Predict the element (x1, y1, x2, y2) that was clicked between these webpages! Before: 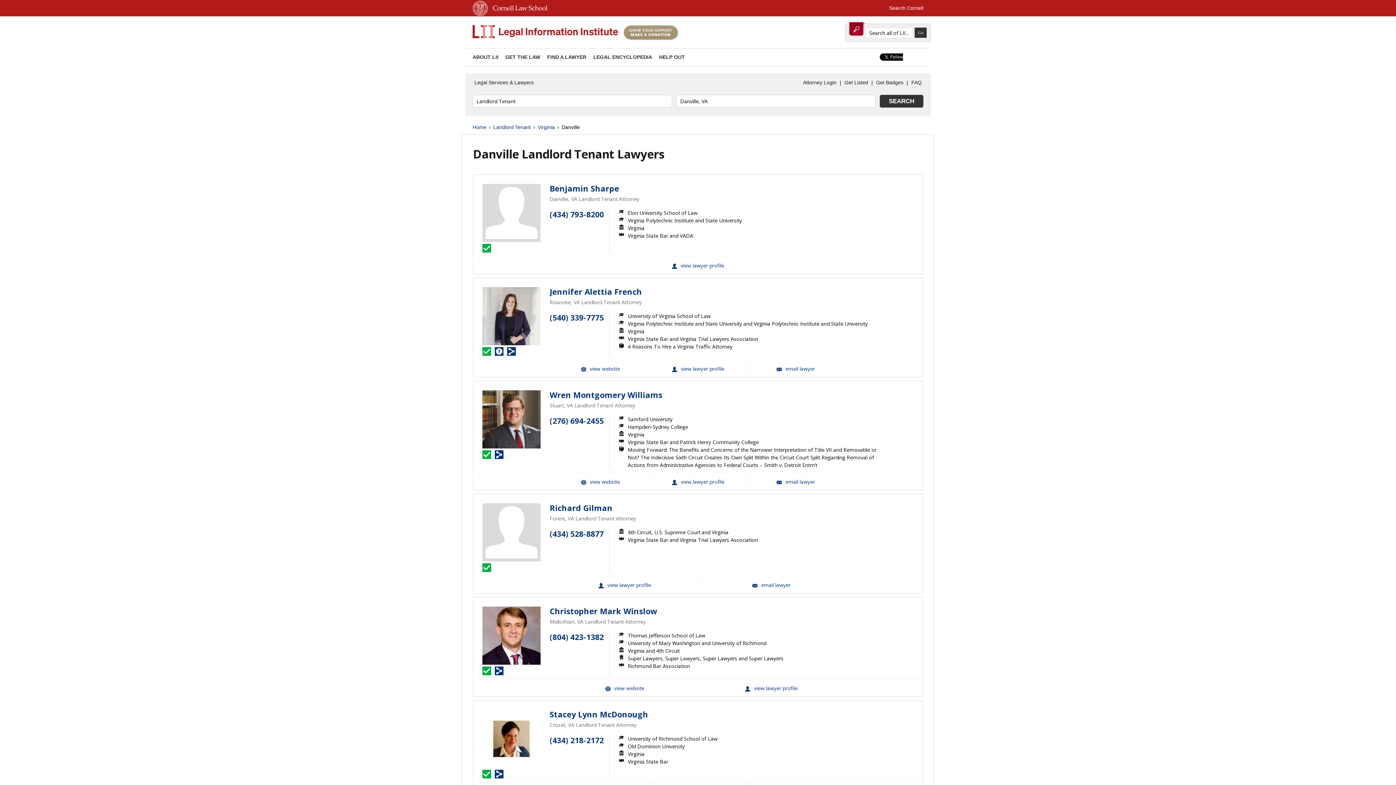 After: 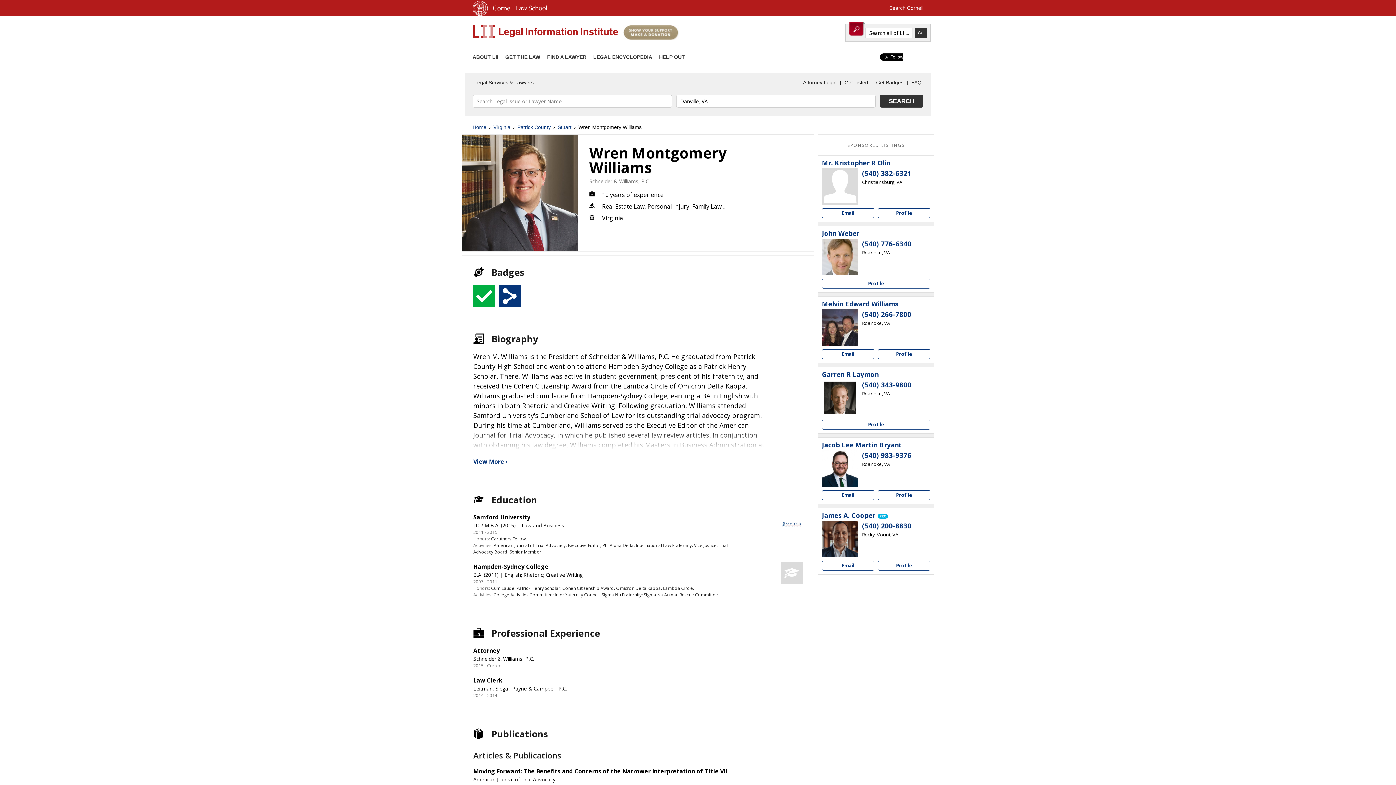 Action: label: Wren Montgomery Williams bbox: (549, 390, 662, 400)